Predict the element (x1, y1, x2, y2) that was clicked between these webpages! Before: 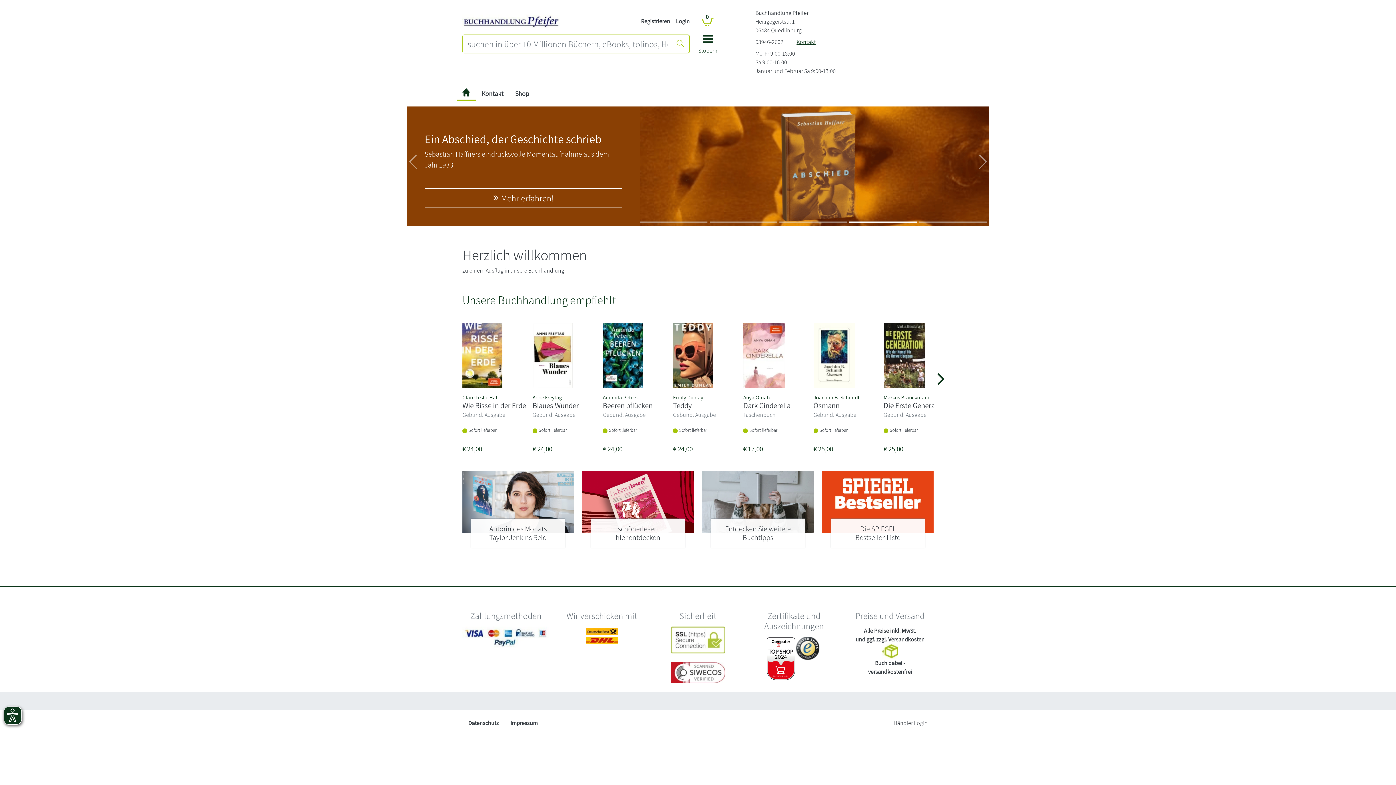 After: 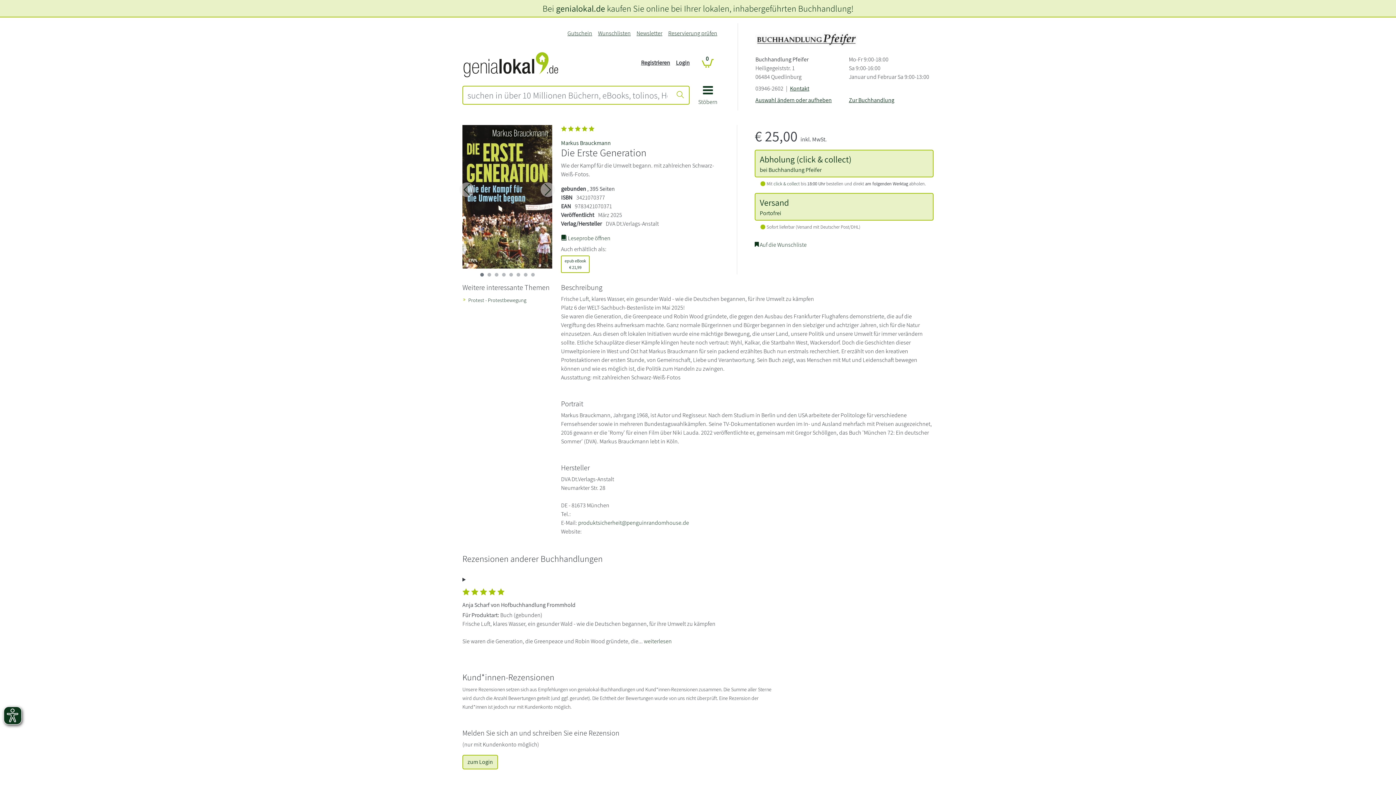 Action: bbox: (883, 400, 947, 410) label: Die Erste Generation